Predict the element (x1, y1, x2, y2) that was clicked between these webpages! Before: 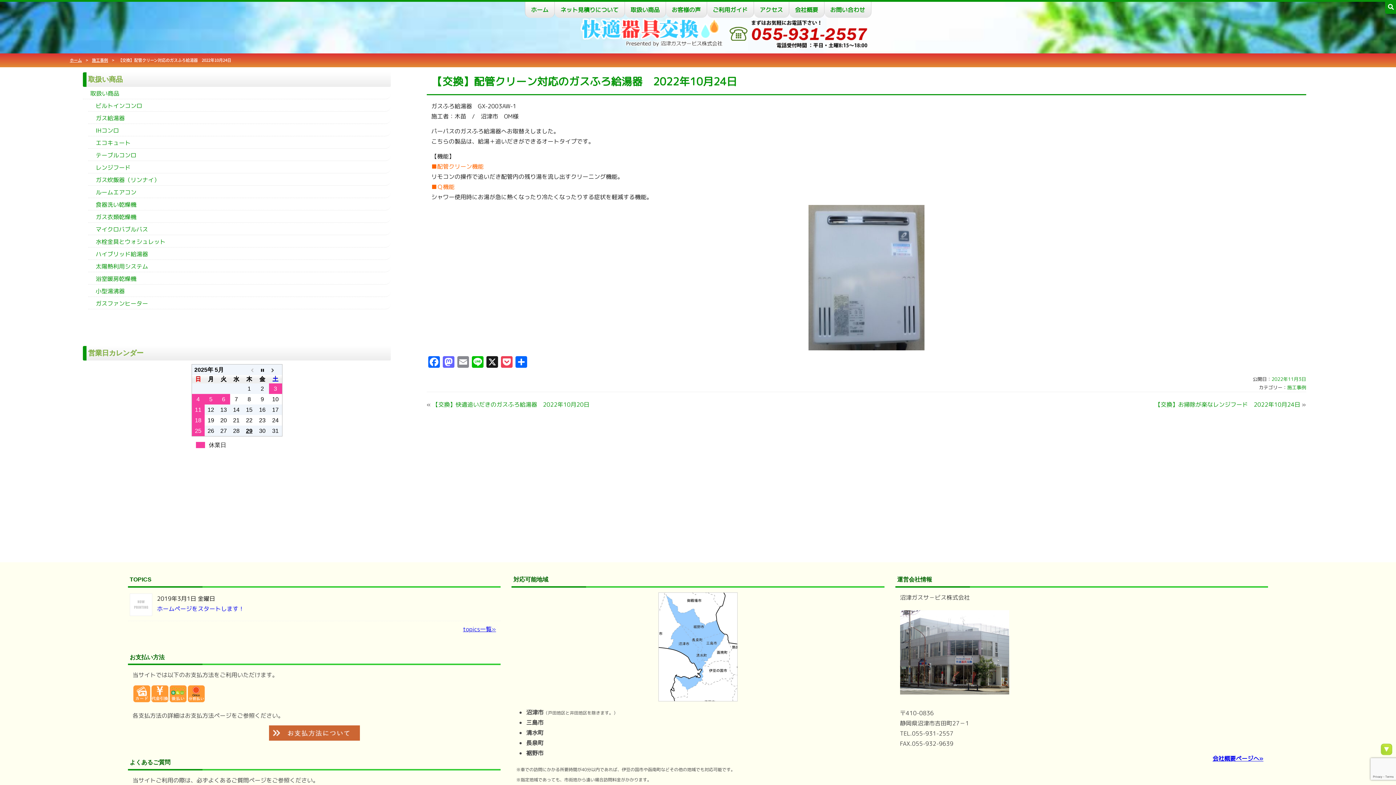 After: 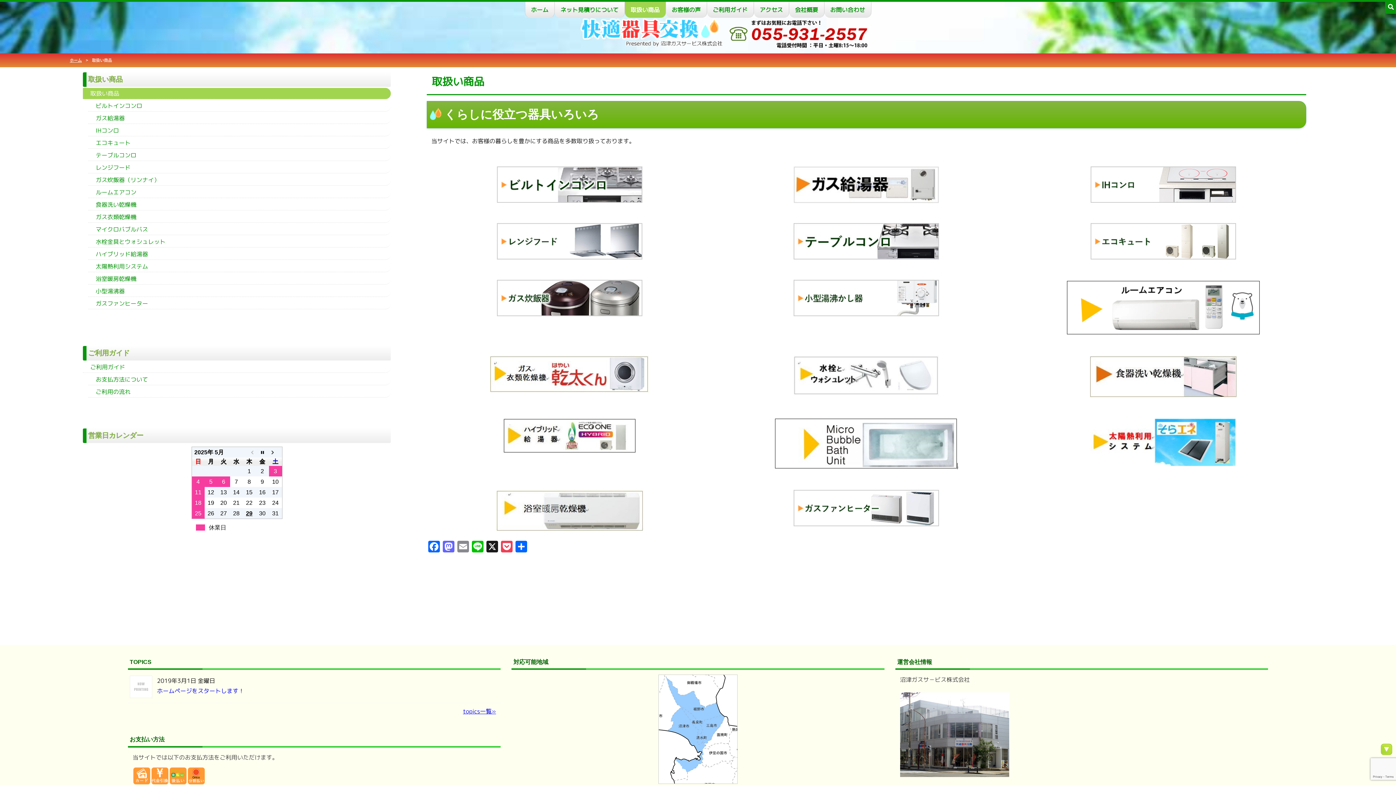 Action: bbox: (624, 1, 665, 17) label: 取扱い商品